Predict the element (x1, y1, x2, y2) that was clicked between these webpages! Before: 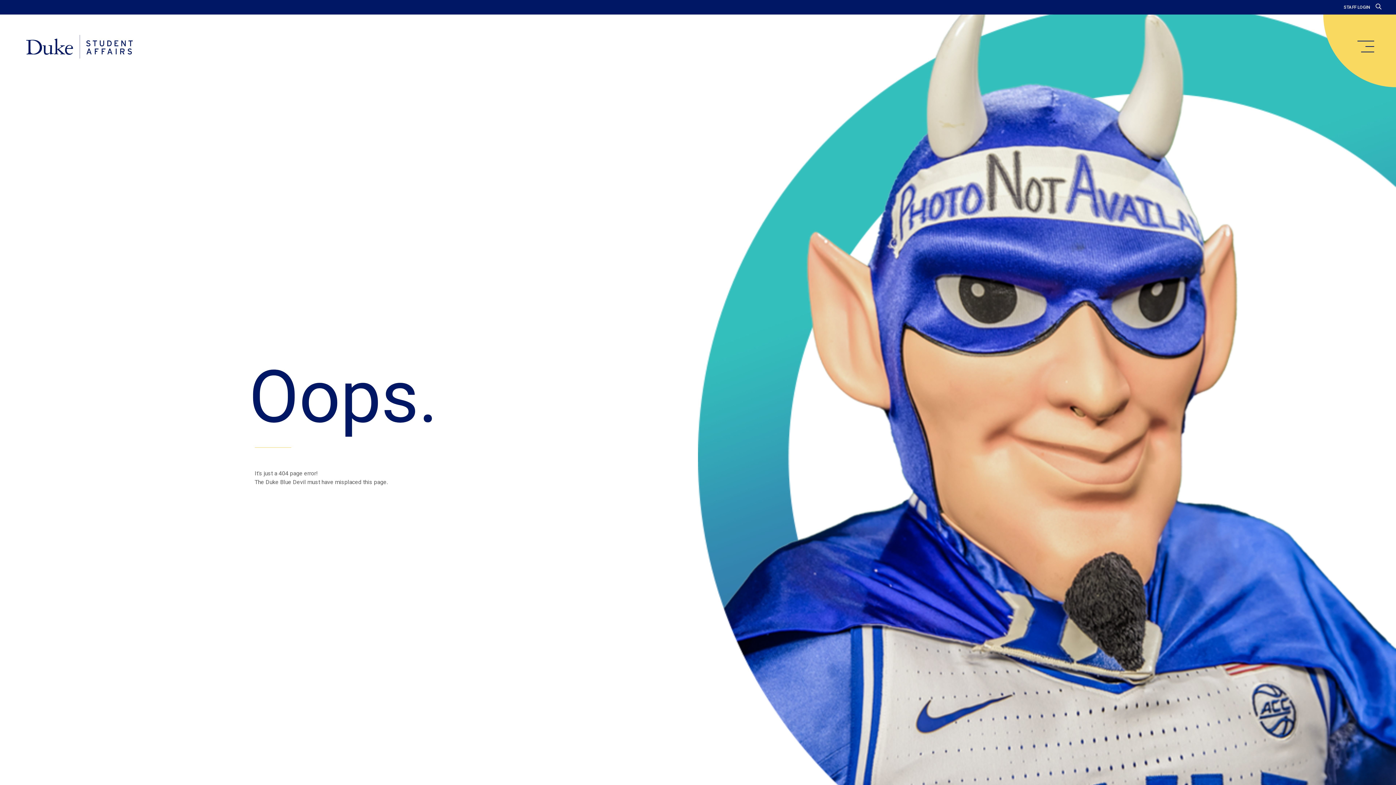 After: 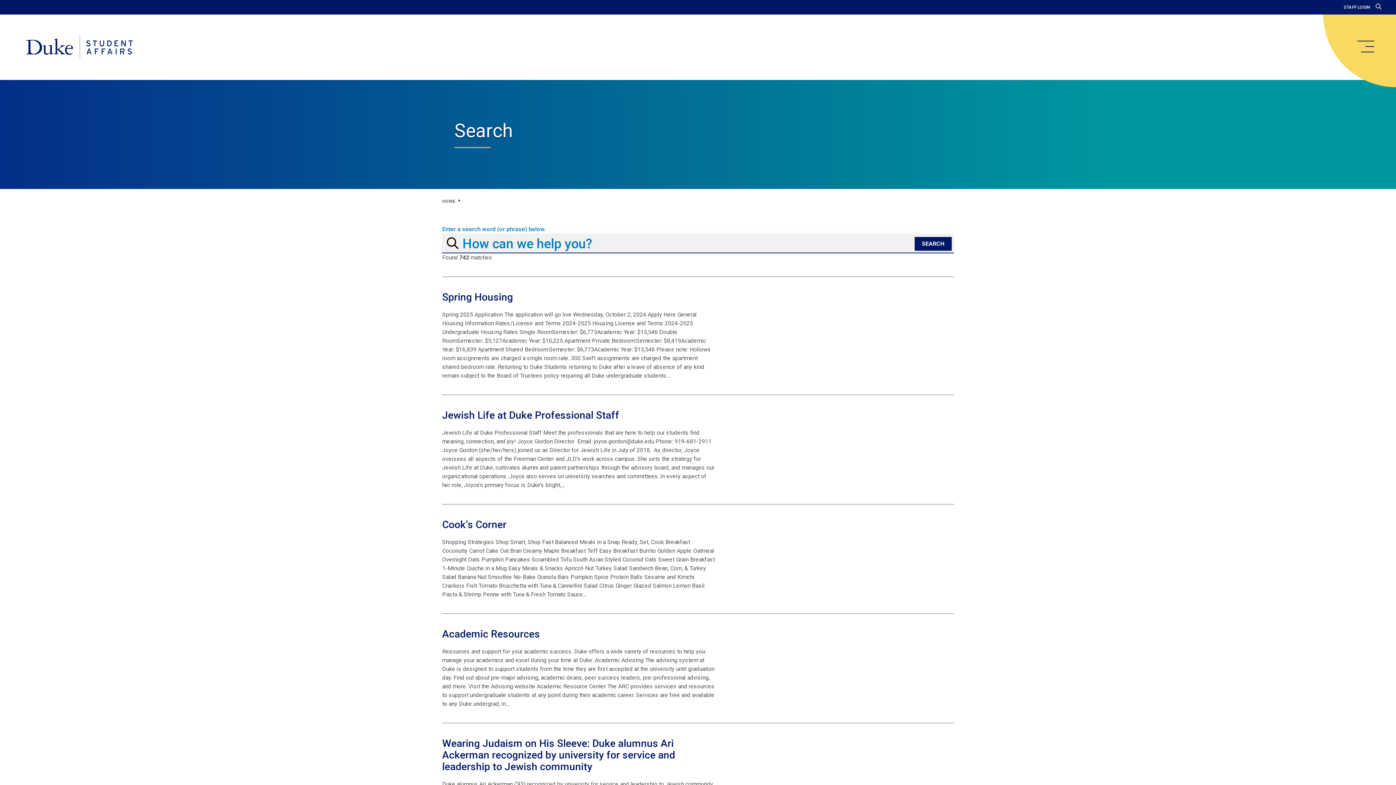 Action: bbox: (1376, 3, 1381, 10)